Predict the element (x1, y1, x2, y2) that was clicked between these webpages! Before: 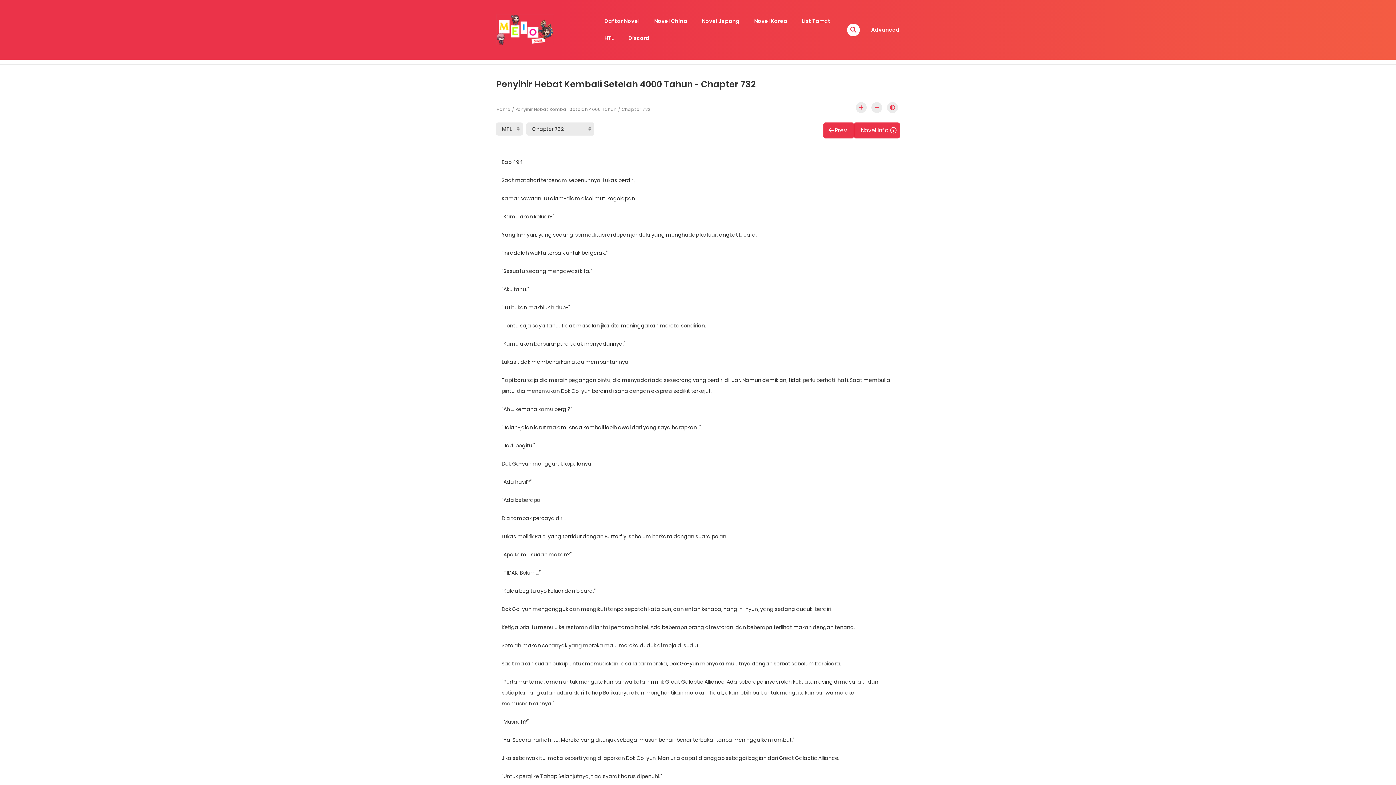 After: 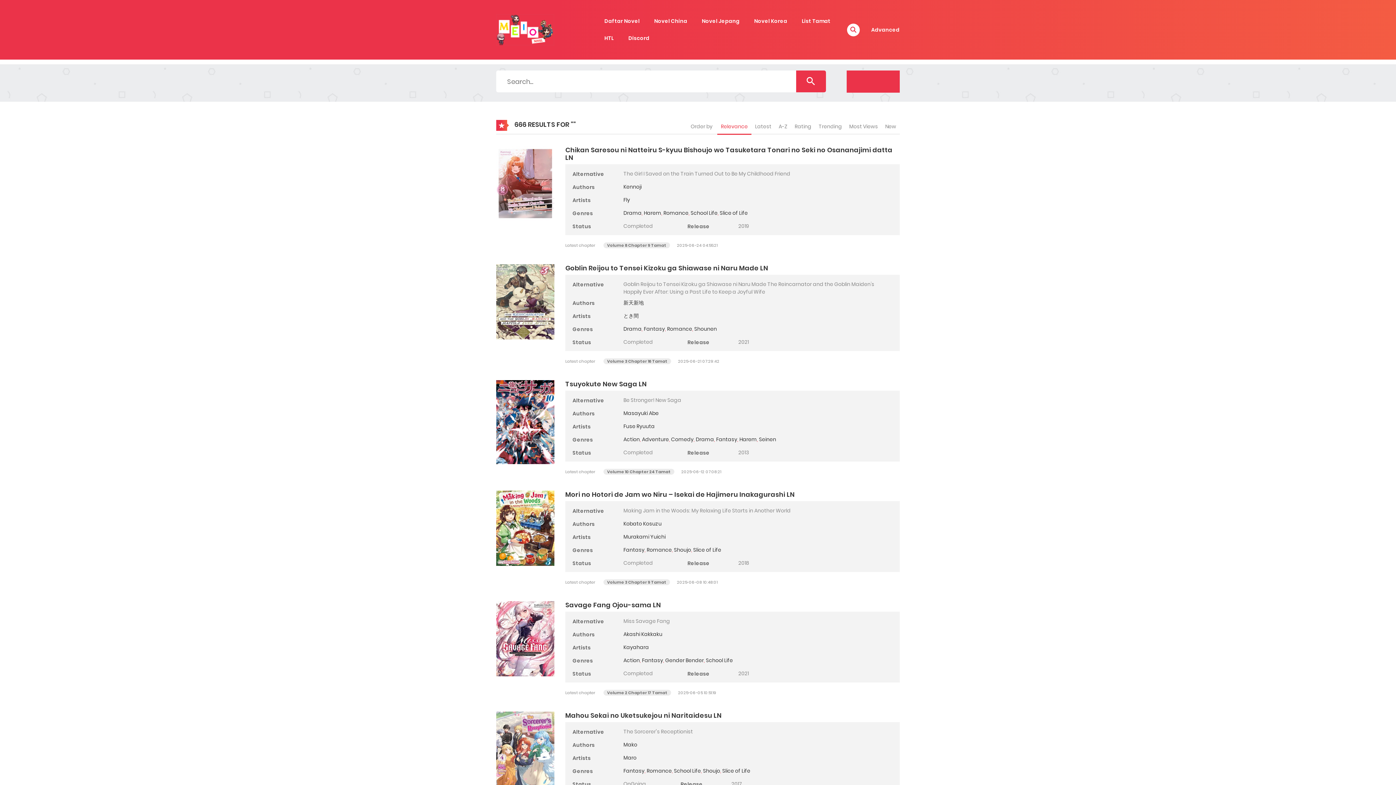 Action: label: Advanced bbox: (871, 26, 899, 33)